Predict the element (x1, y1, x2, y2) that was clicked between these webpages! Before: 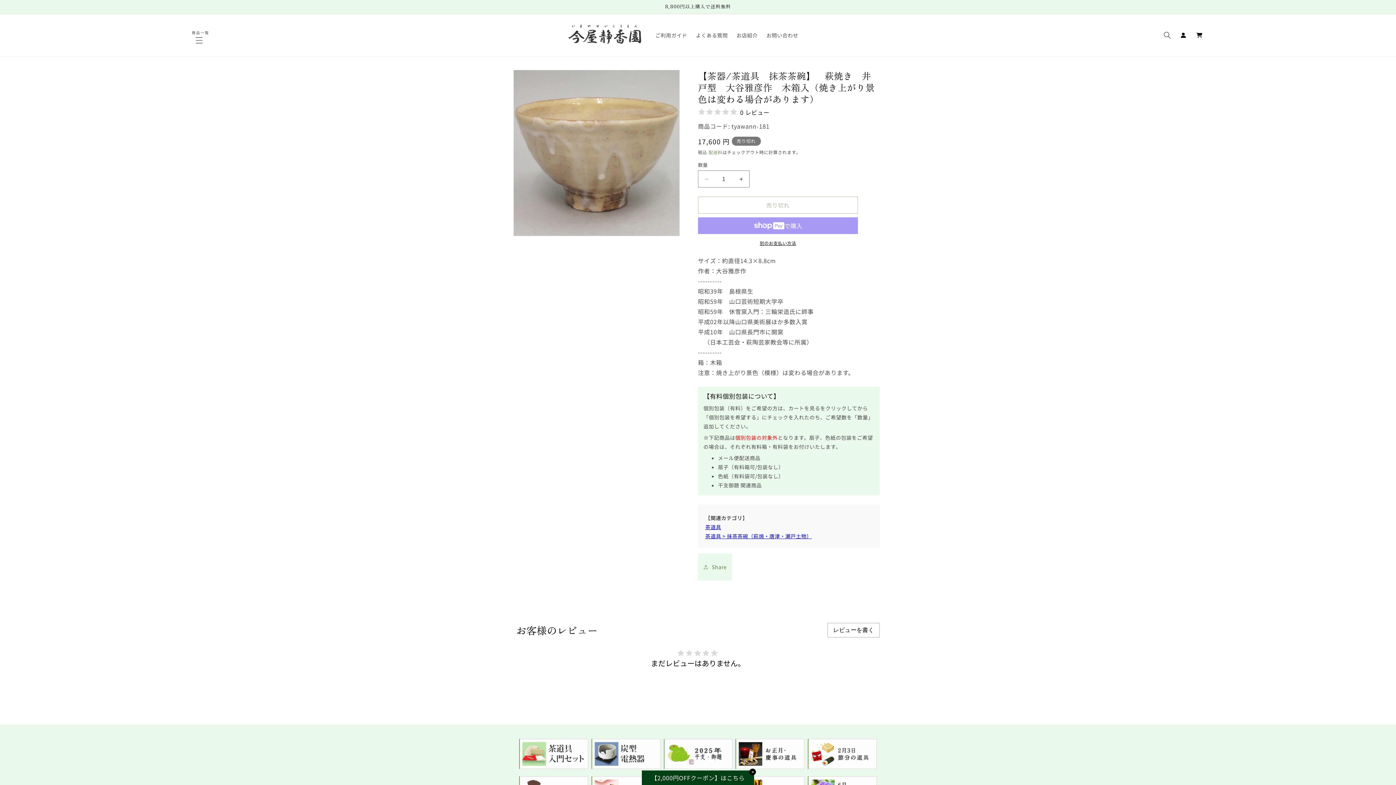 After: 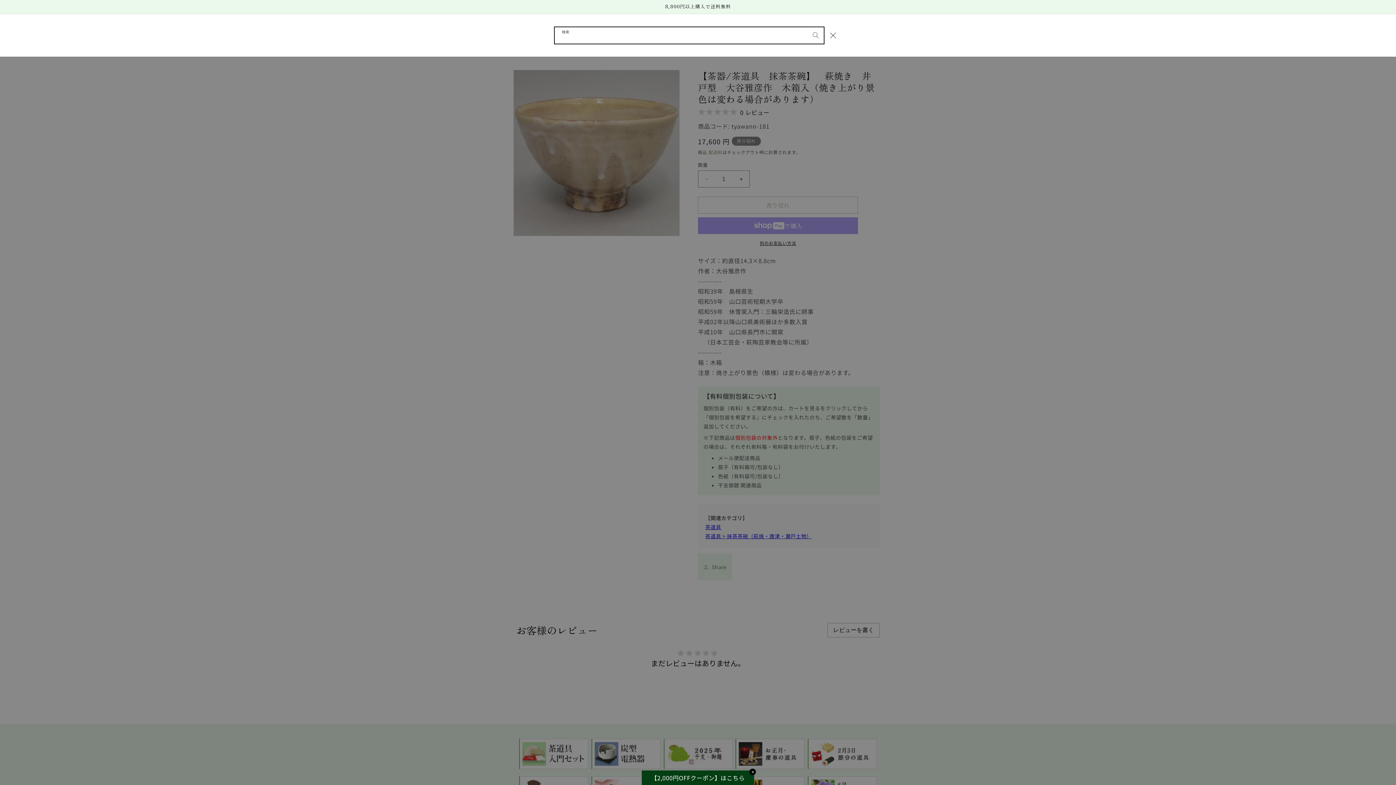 Action: label: 検索 bbox: (1159, 27, 1175, 43)